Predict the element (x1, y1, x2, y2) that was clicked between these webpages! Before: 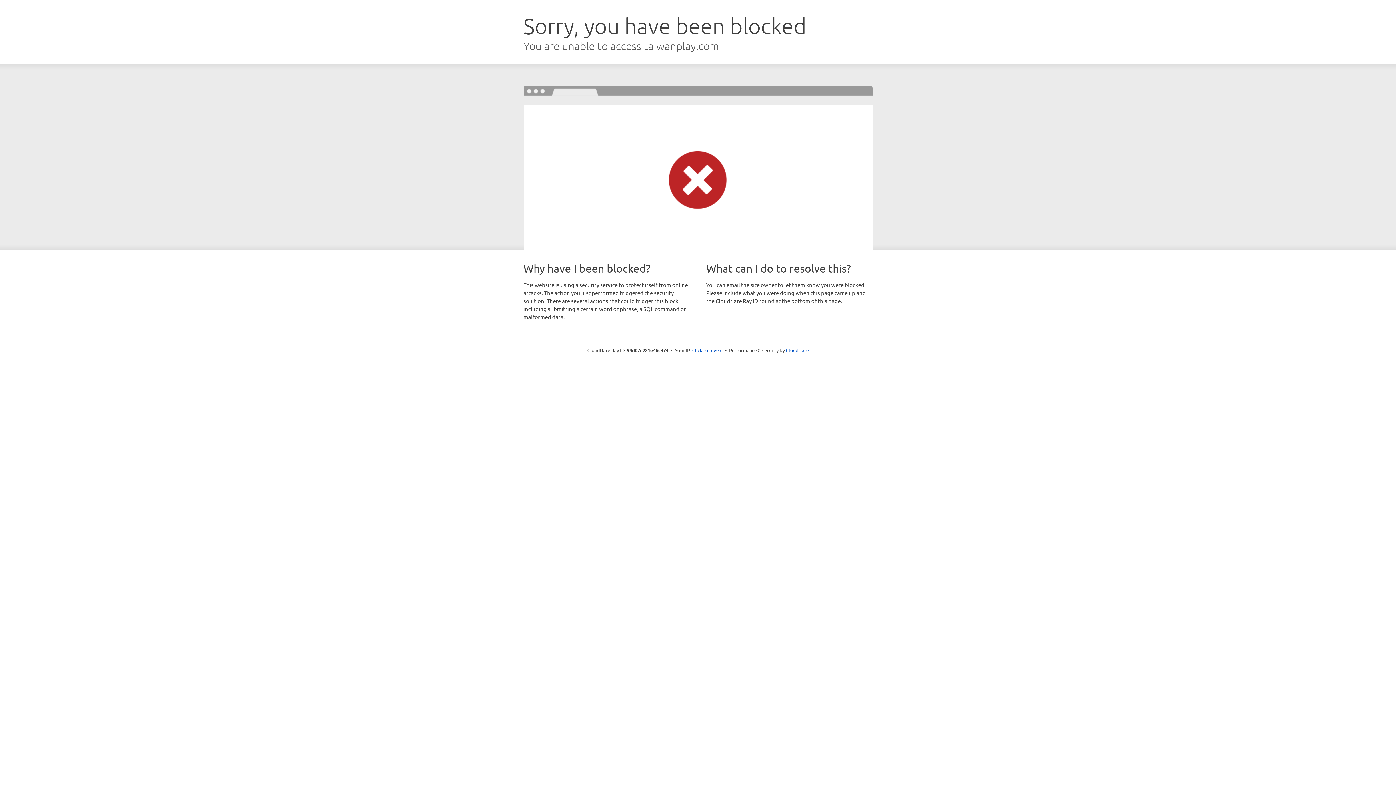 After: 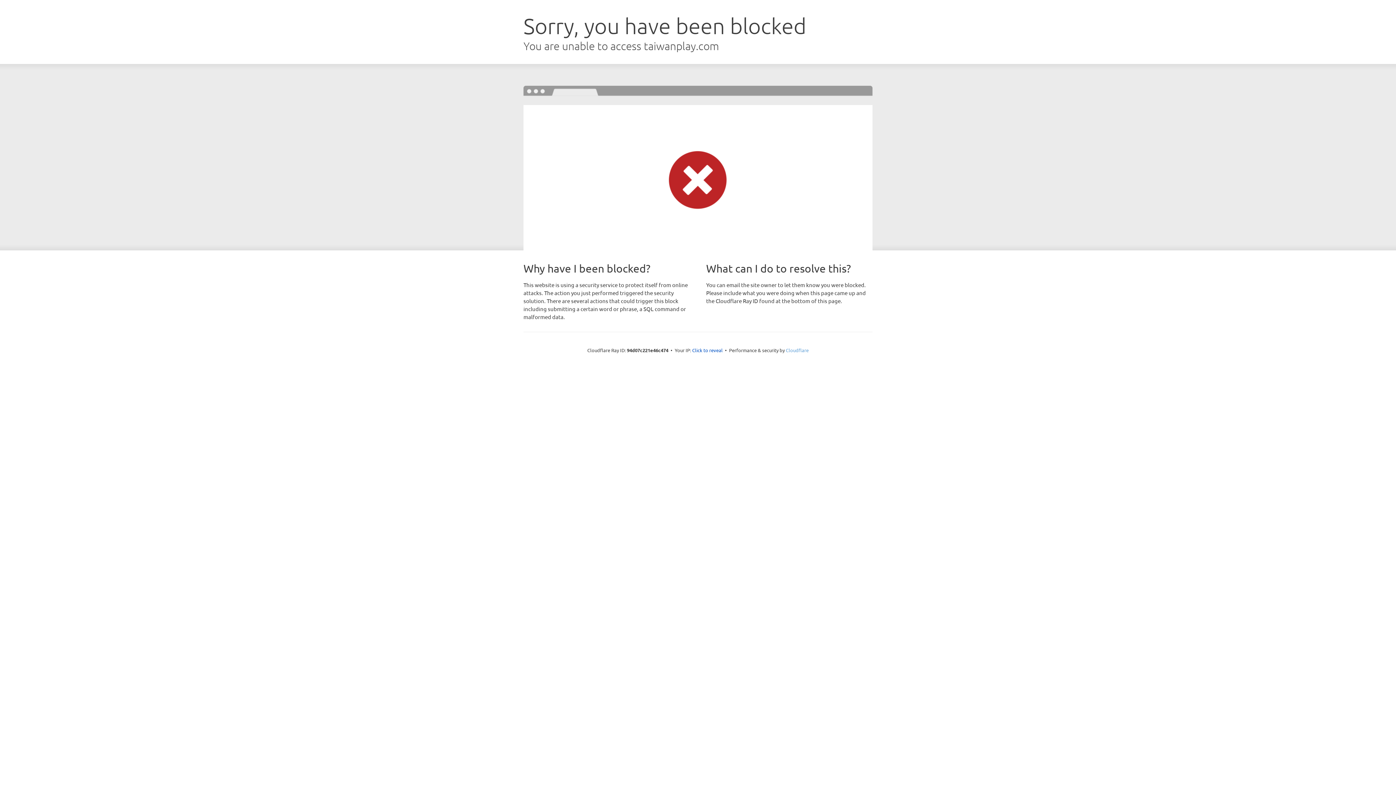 Action: bbox: (786, 347, 808, 353) label: Cloudflare